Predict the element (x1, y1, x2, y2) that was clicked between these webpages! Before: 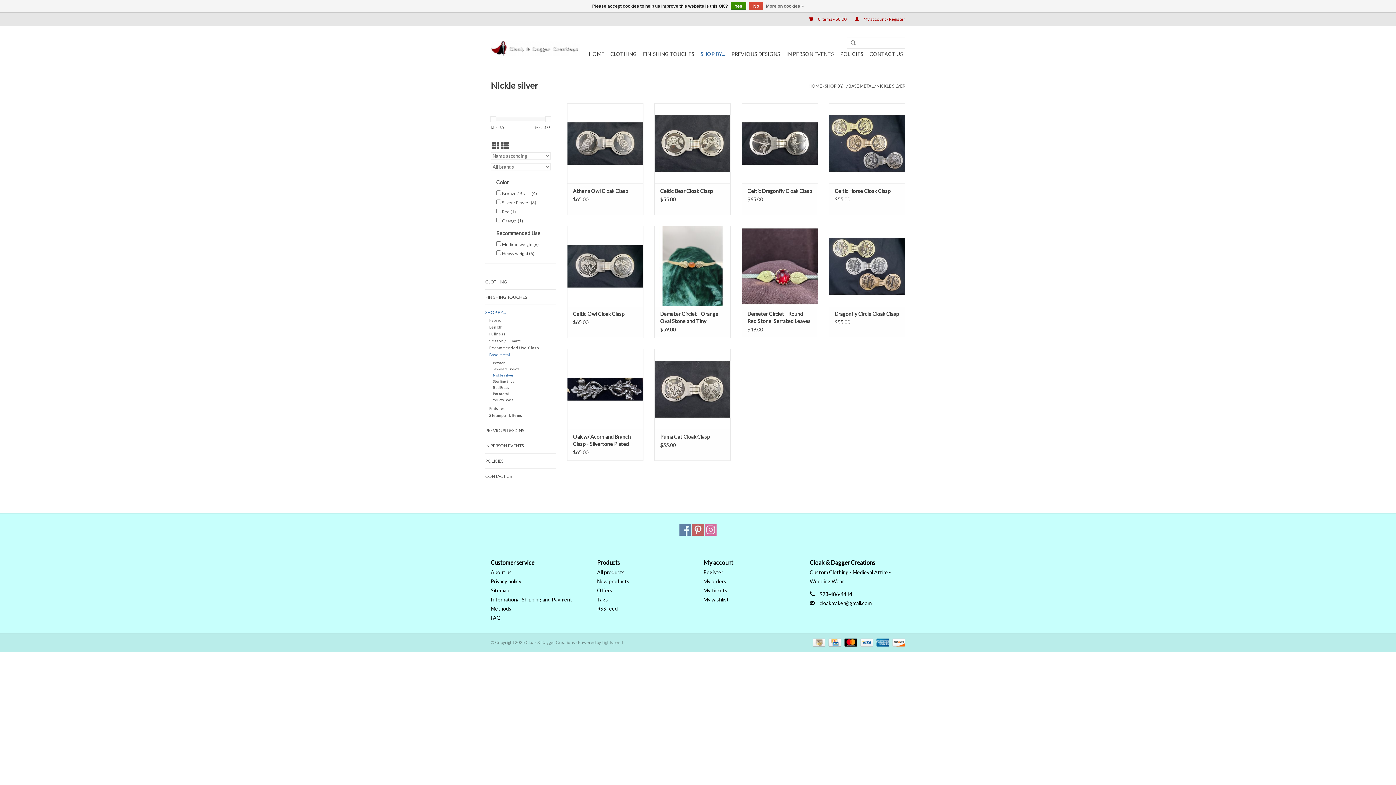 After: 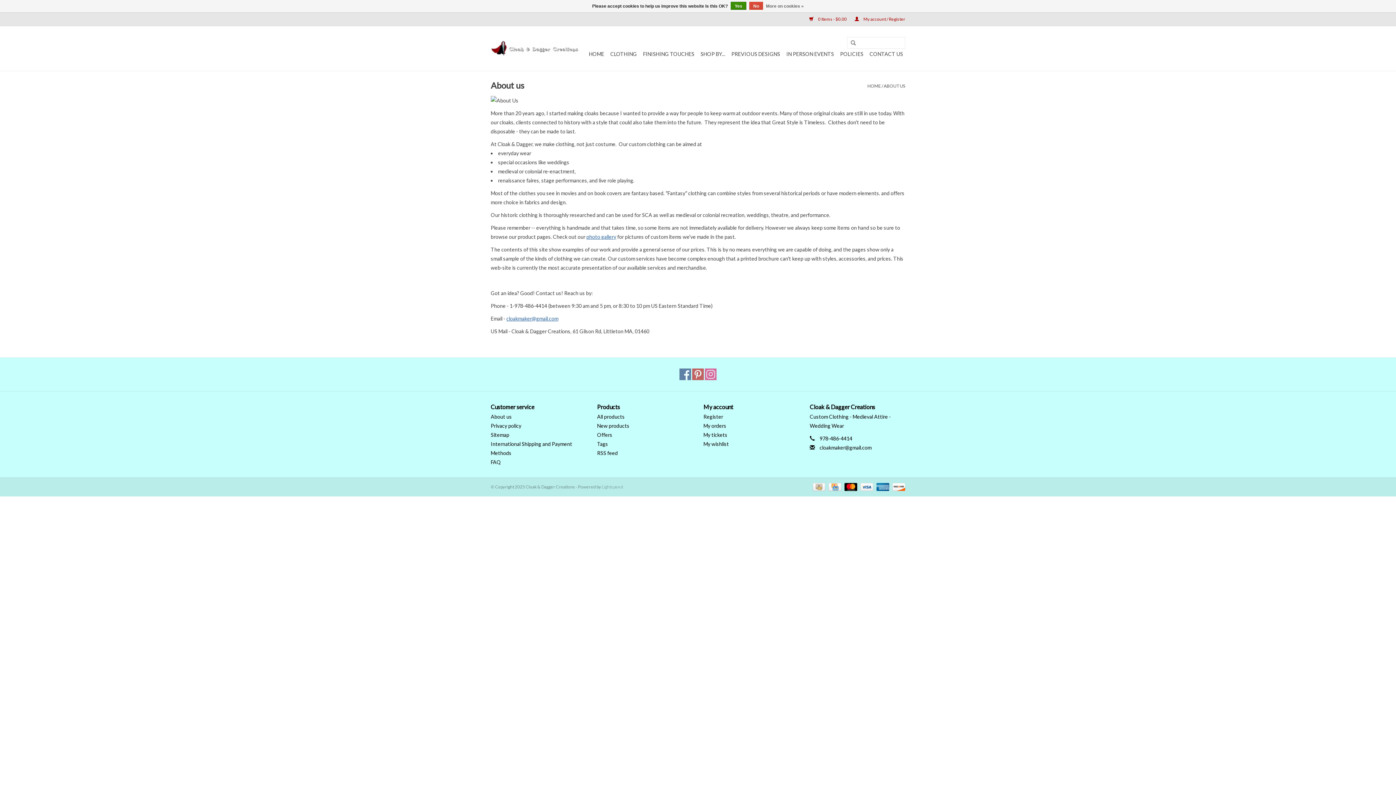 Action: label: About us bbox: (490, 569, 512, 575)